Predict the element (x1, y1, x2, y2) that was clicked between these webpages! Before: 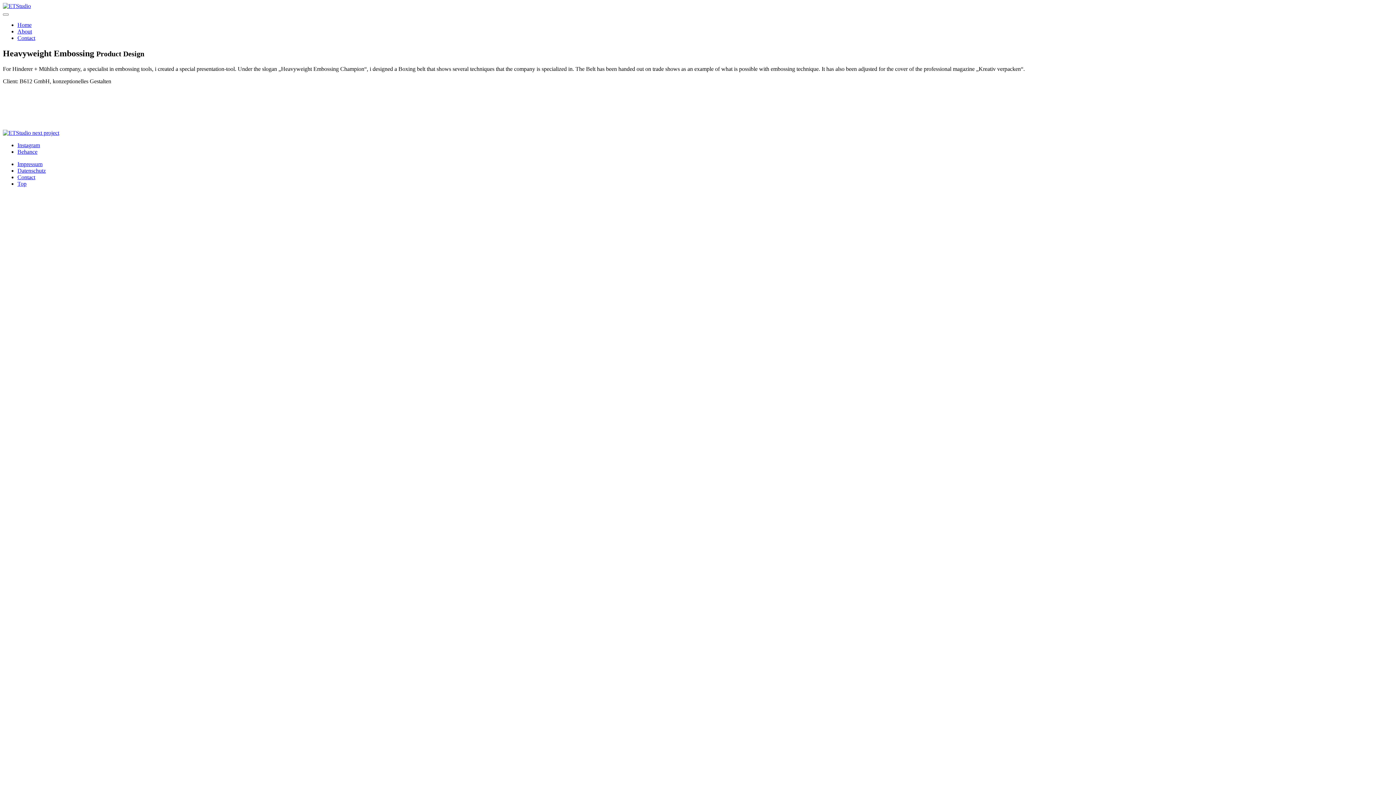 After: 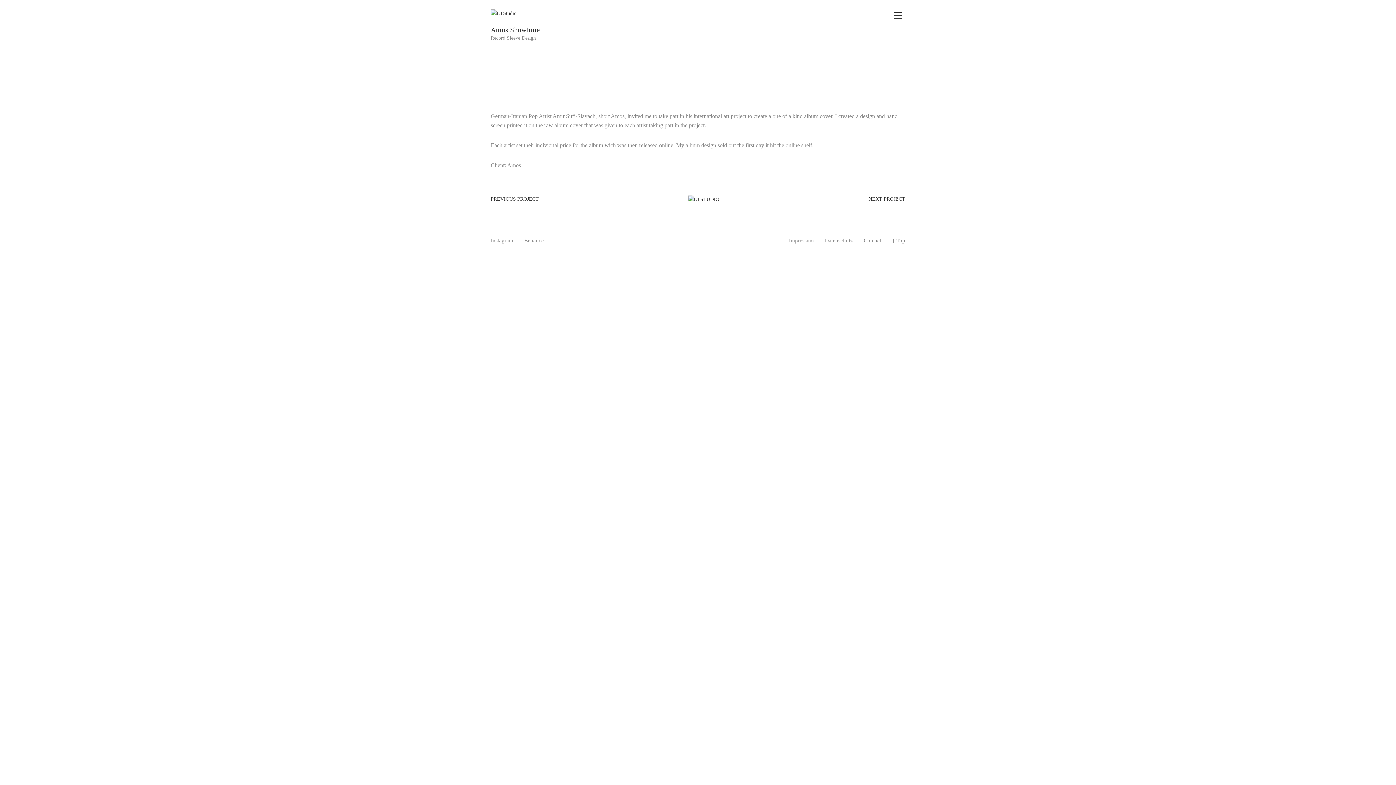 Action: bbox: (32, 129, 59, 135) label: next project